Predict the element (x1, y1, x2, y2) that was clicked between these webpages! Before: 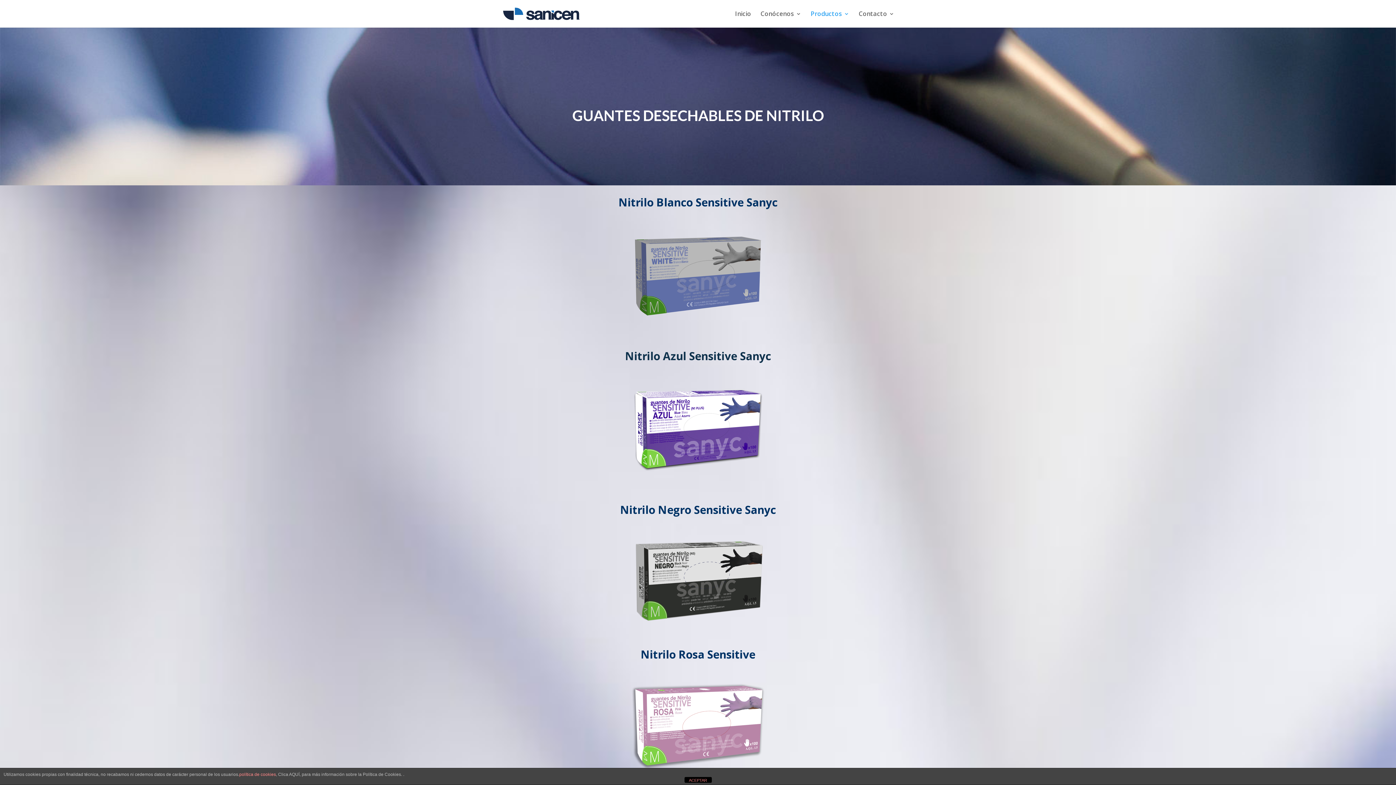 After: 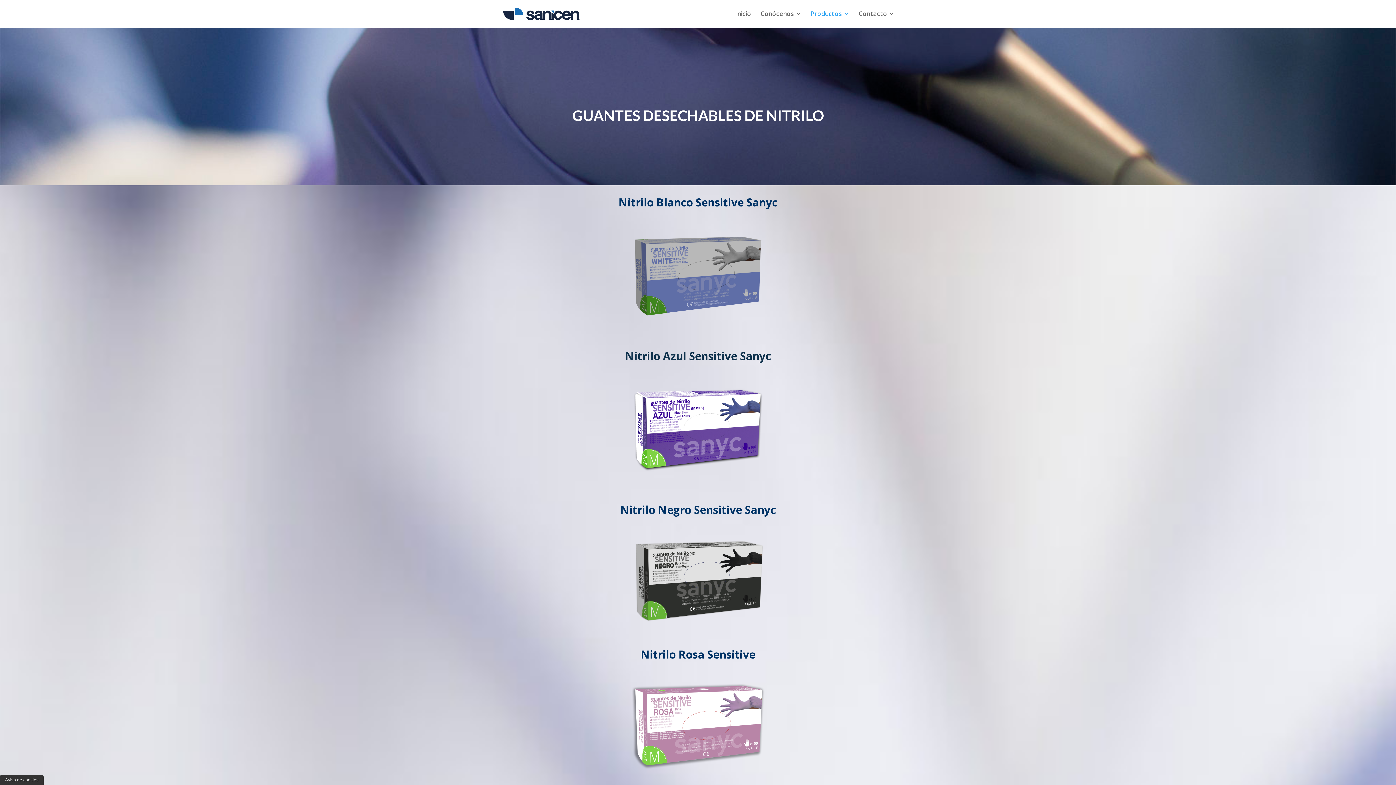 Action: bbox: (684, 777, 711, 783) label: ACEPTAR